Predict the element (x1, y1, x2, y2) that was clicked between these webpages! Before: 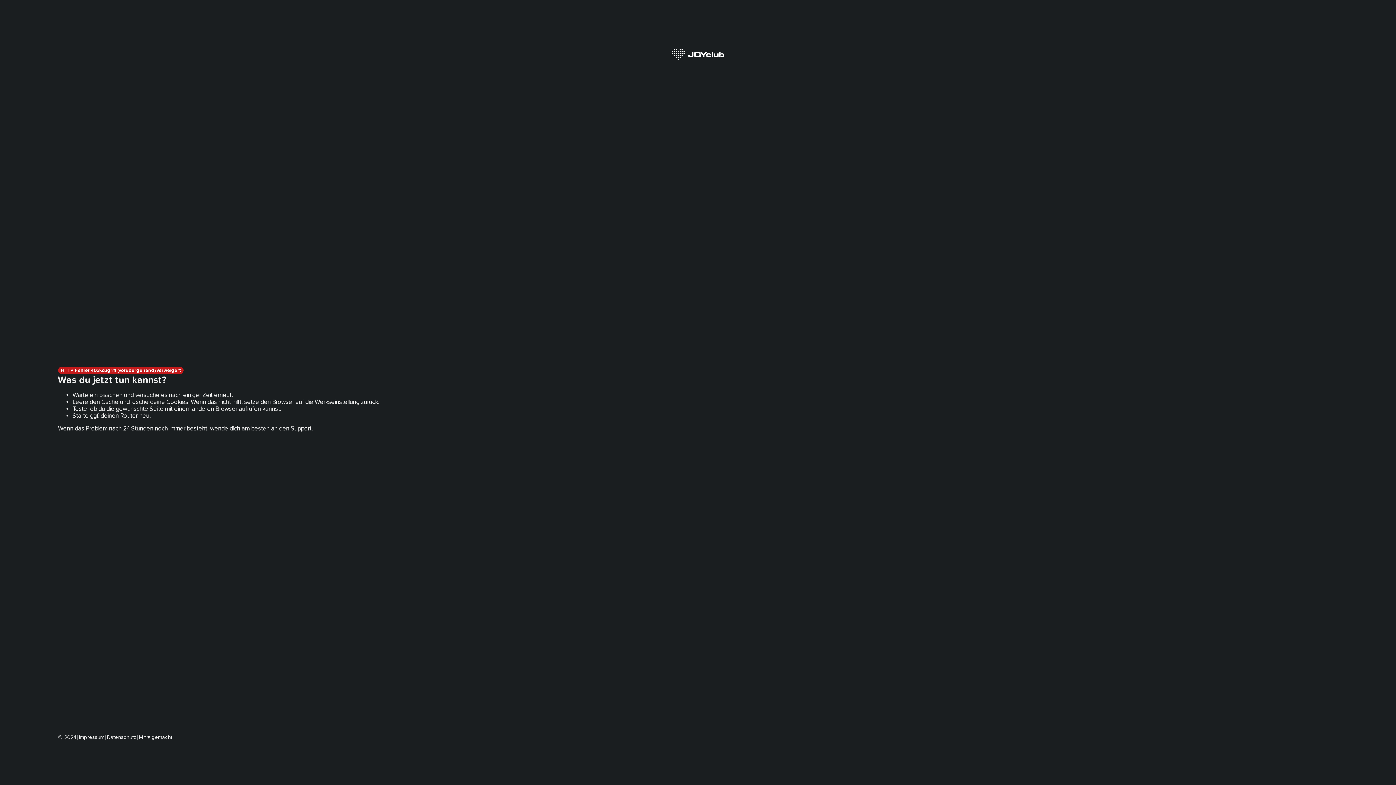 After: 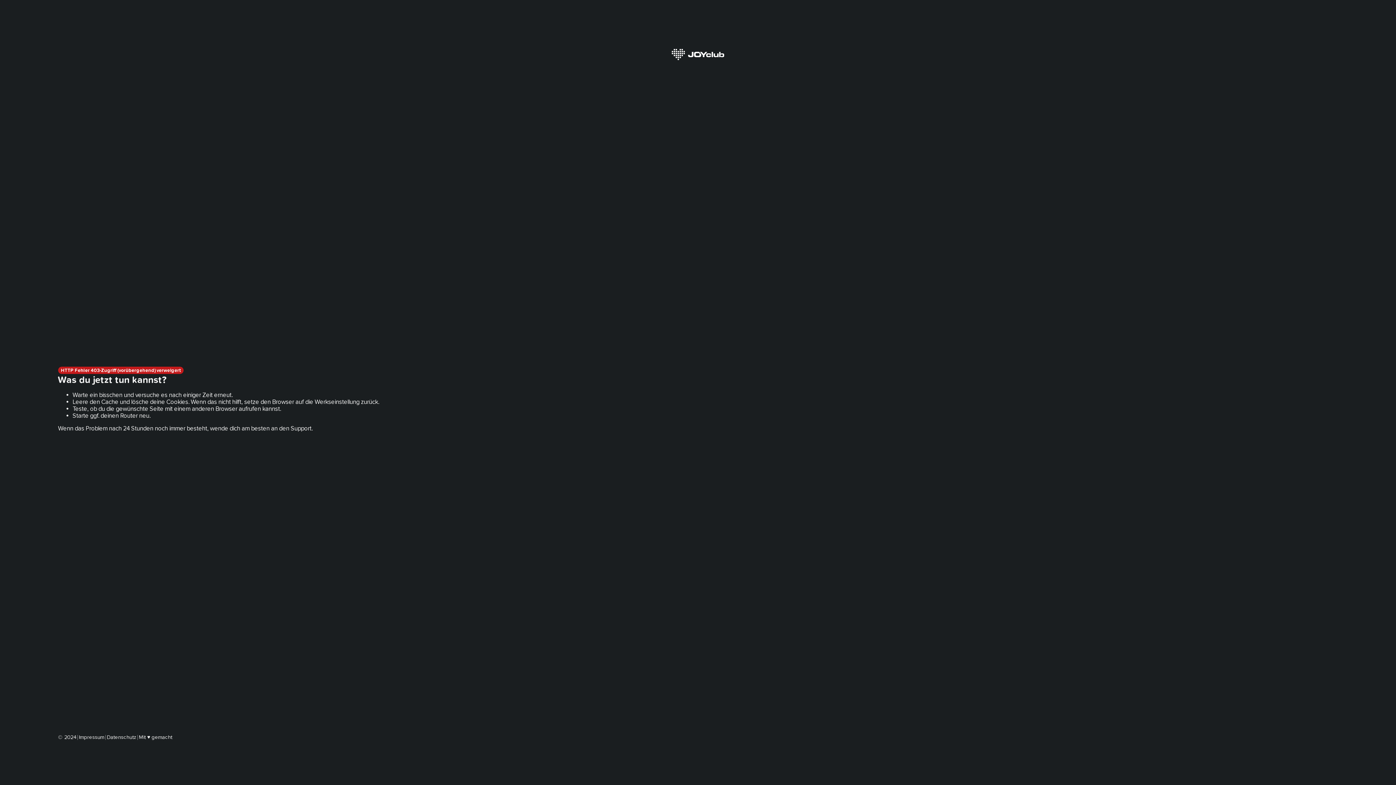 Action: label: Datenschutz bbox: (106, 734, 136, 740)